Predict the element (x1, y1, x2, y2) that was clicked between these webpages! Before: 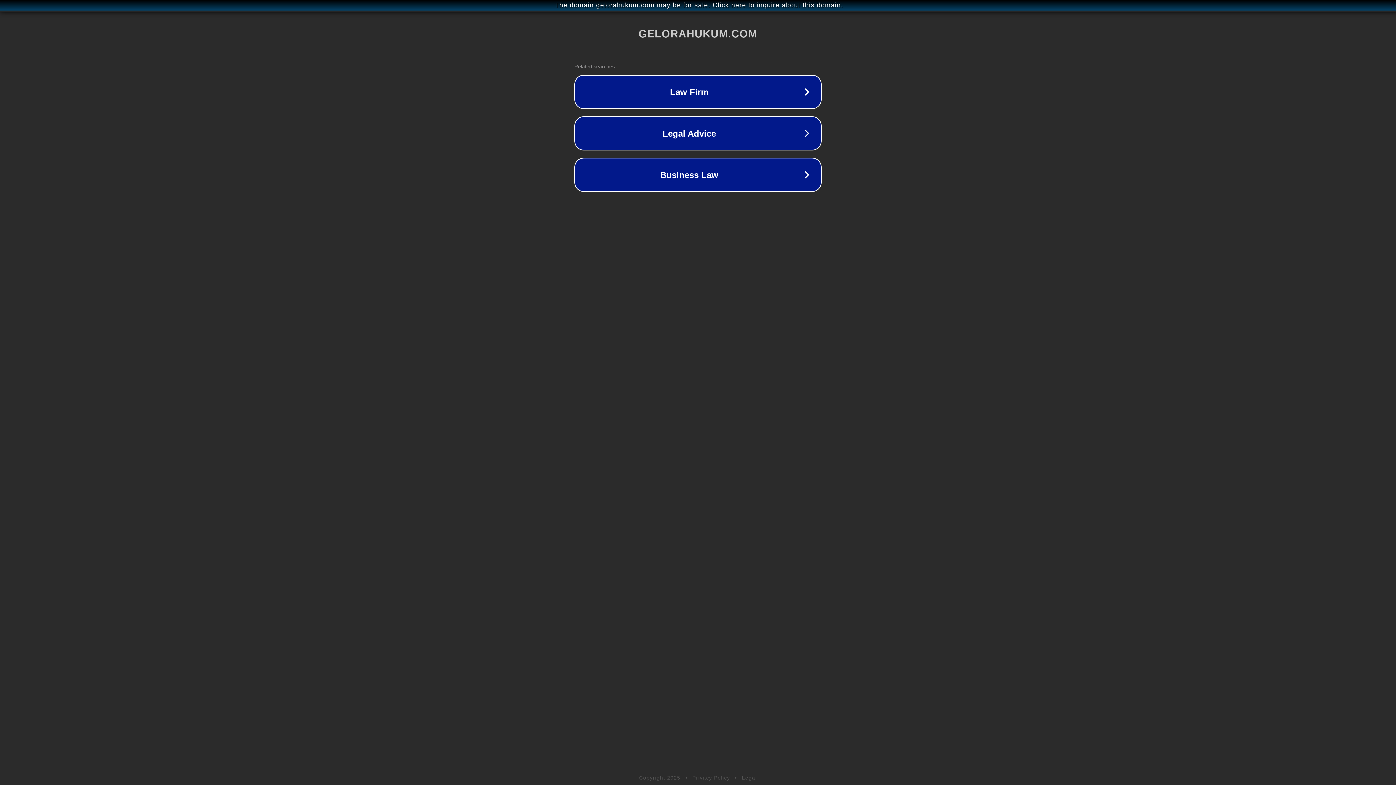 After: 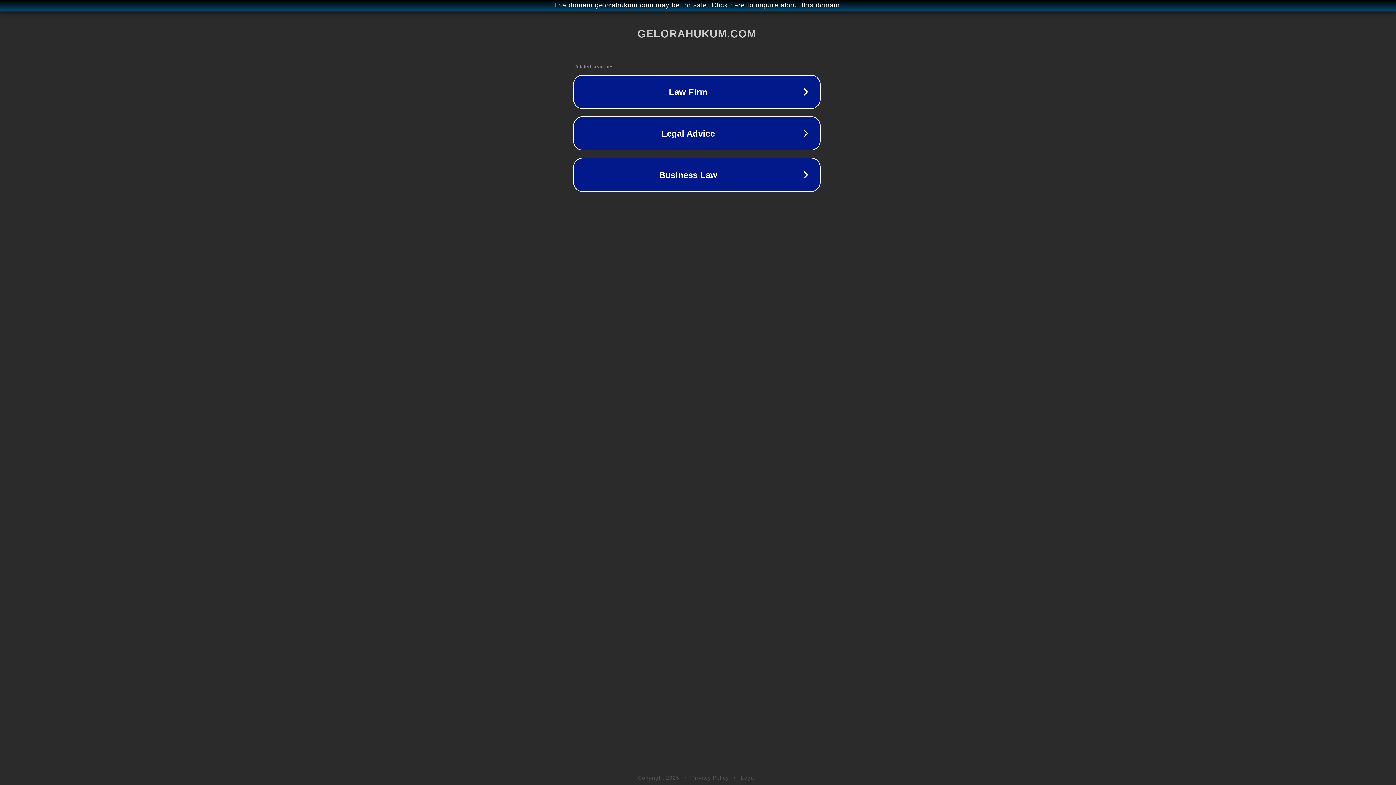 Action: bbox: (1, 1, 1397, 9) label: The domain gelorahukum.com may be for sale. Click here to inquire about this domain.